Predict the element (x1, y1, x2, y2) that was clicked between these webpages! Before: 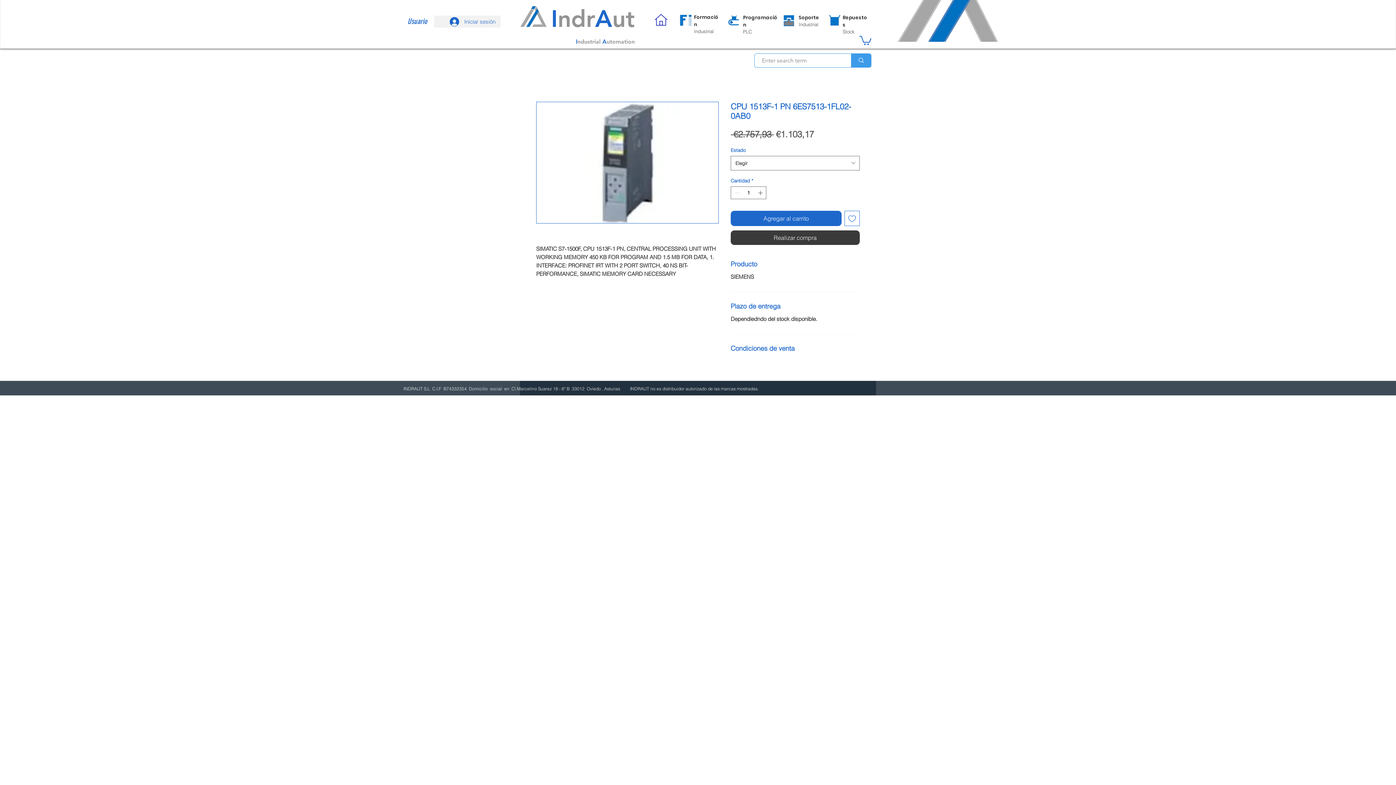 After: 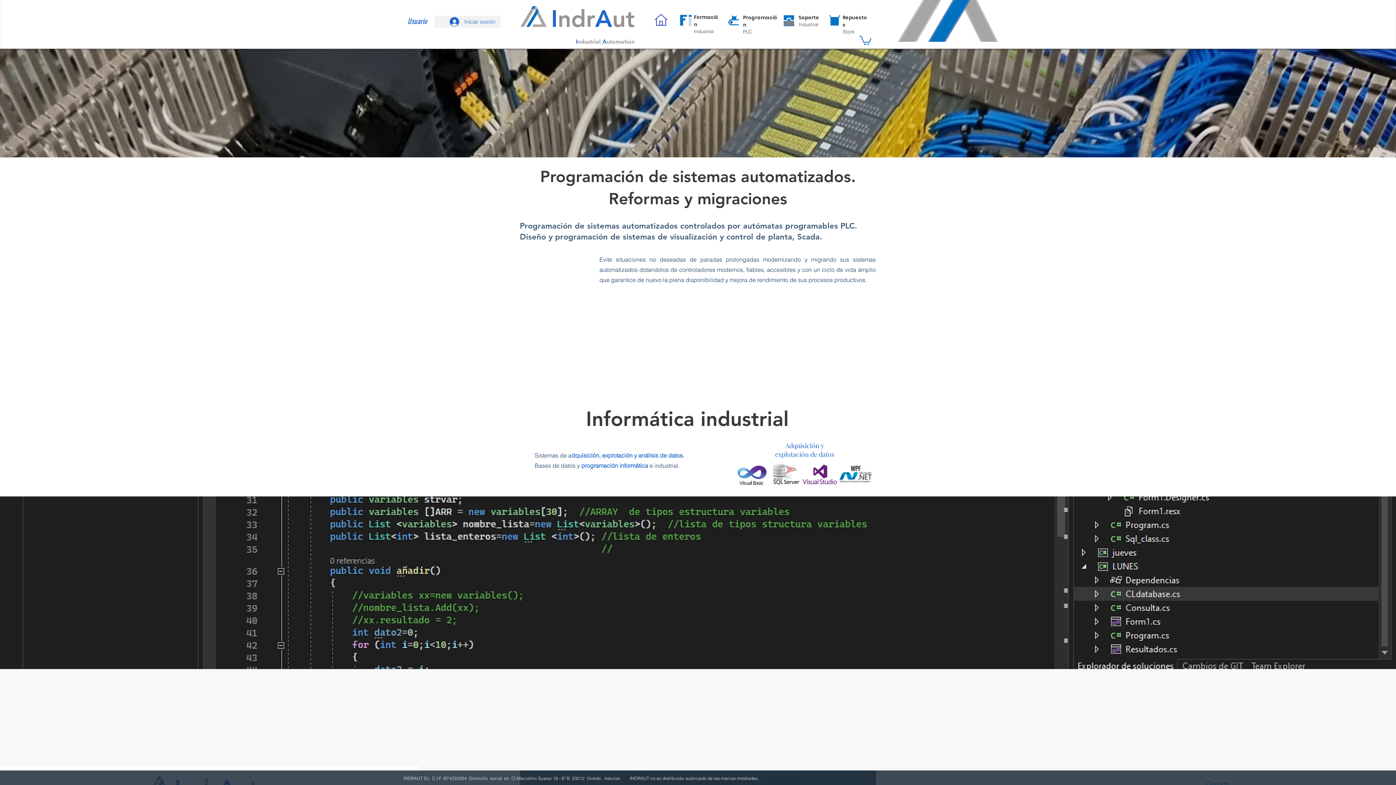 Action: bbox: (726, 14, 741, 27)